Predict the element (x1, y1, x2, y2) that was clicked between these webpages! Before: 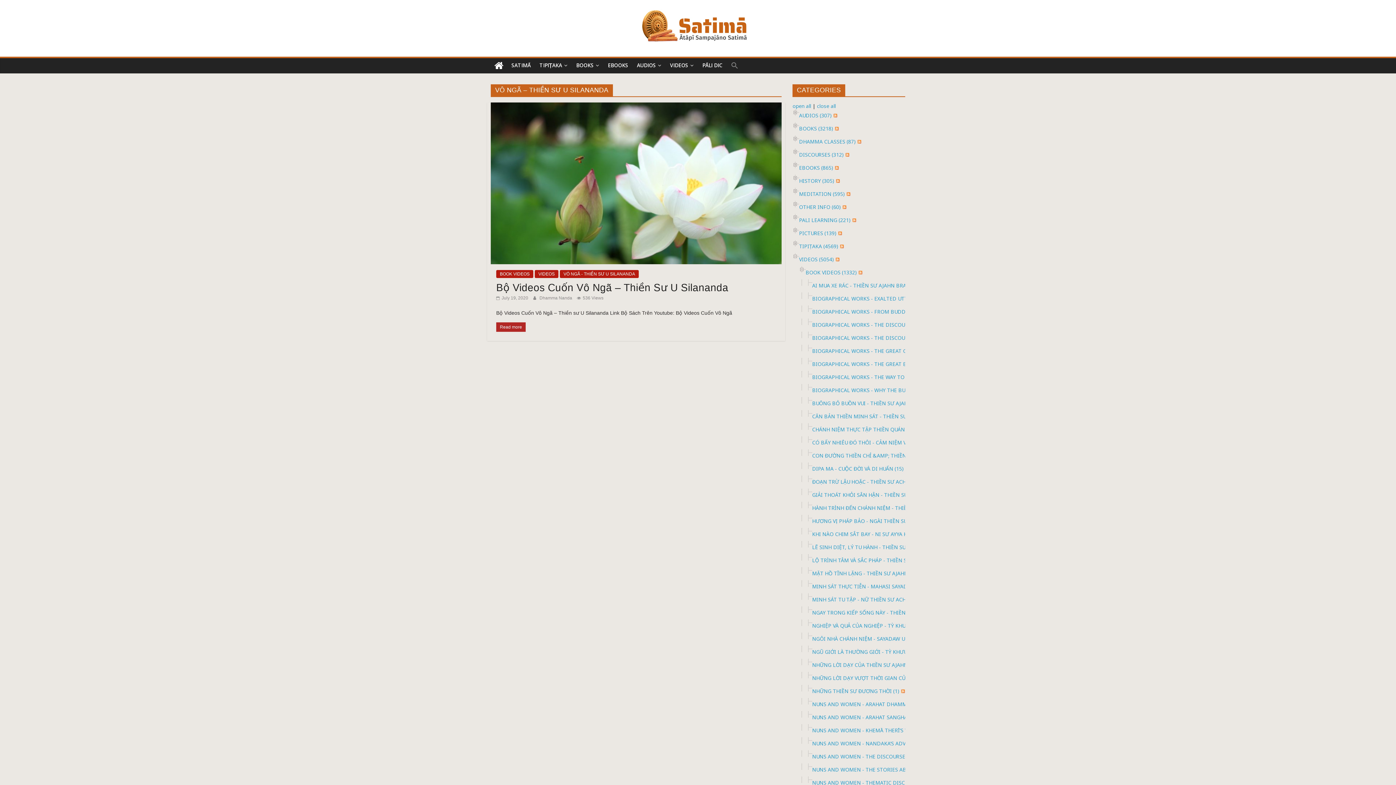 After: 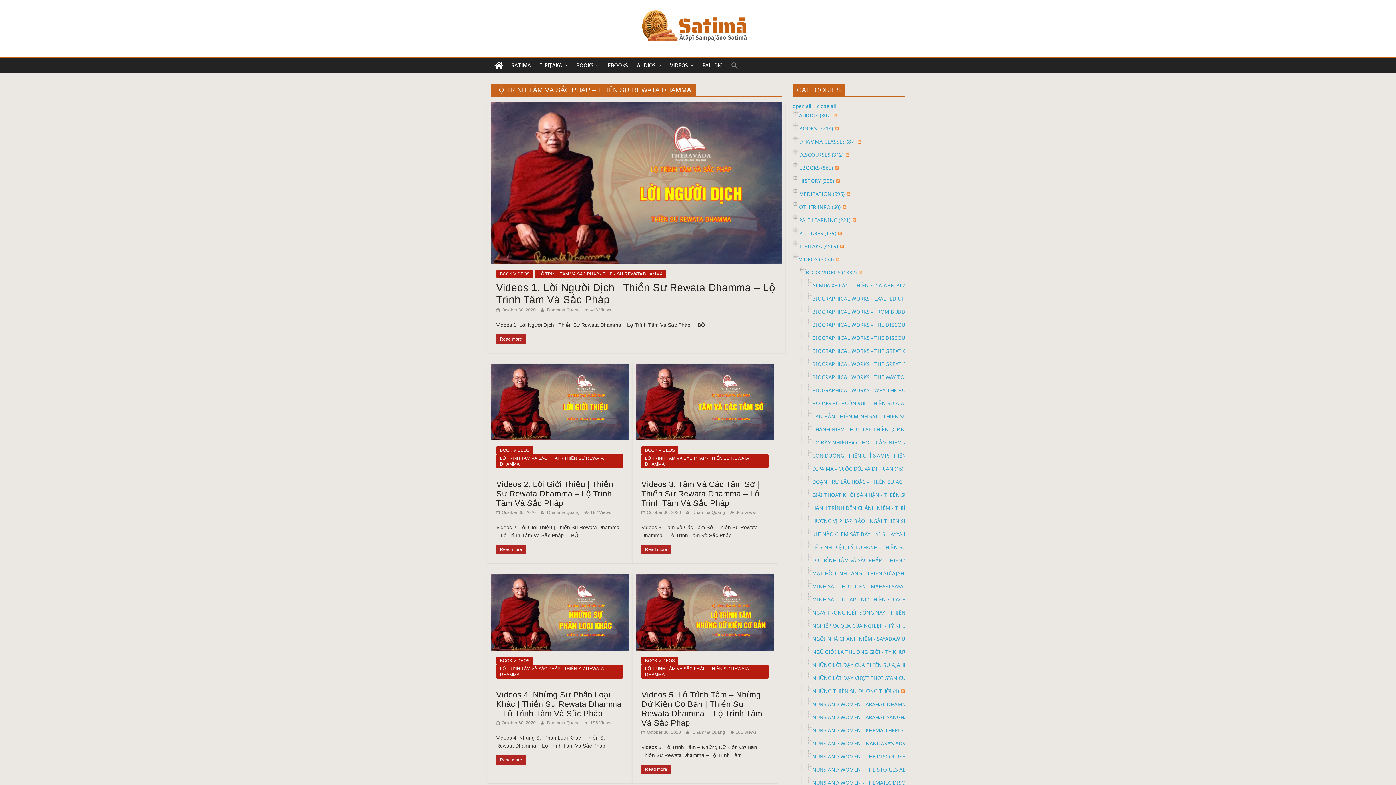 Action: label: LỘ TRÌNH TÂM VÀ SẮC PHÁP - THIỀN SƯ REWATA DHAMMA (16) bbox: (812, 556, 967, 563)